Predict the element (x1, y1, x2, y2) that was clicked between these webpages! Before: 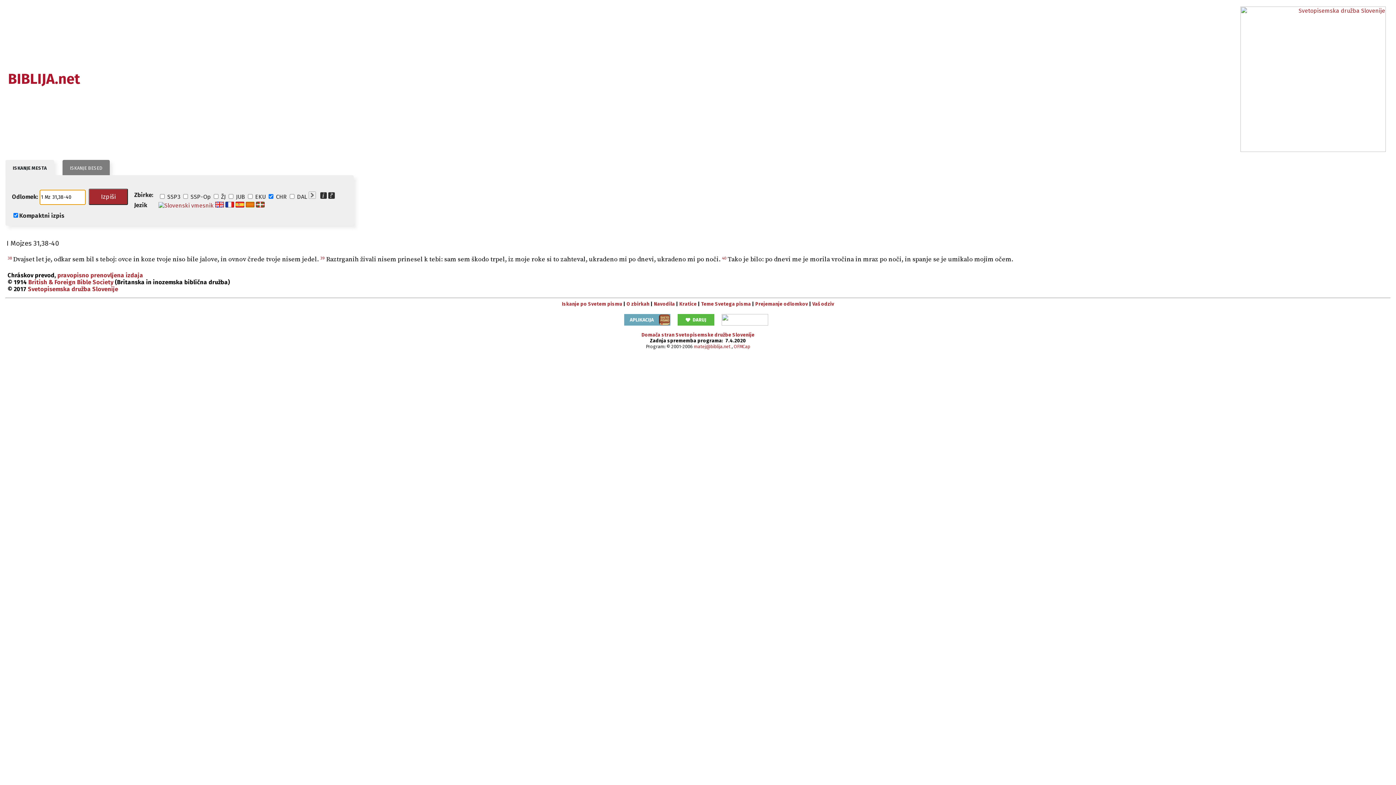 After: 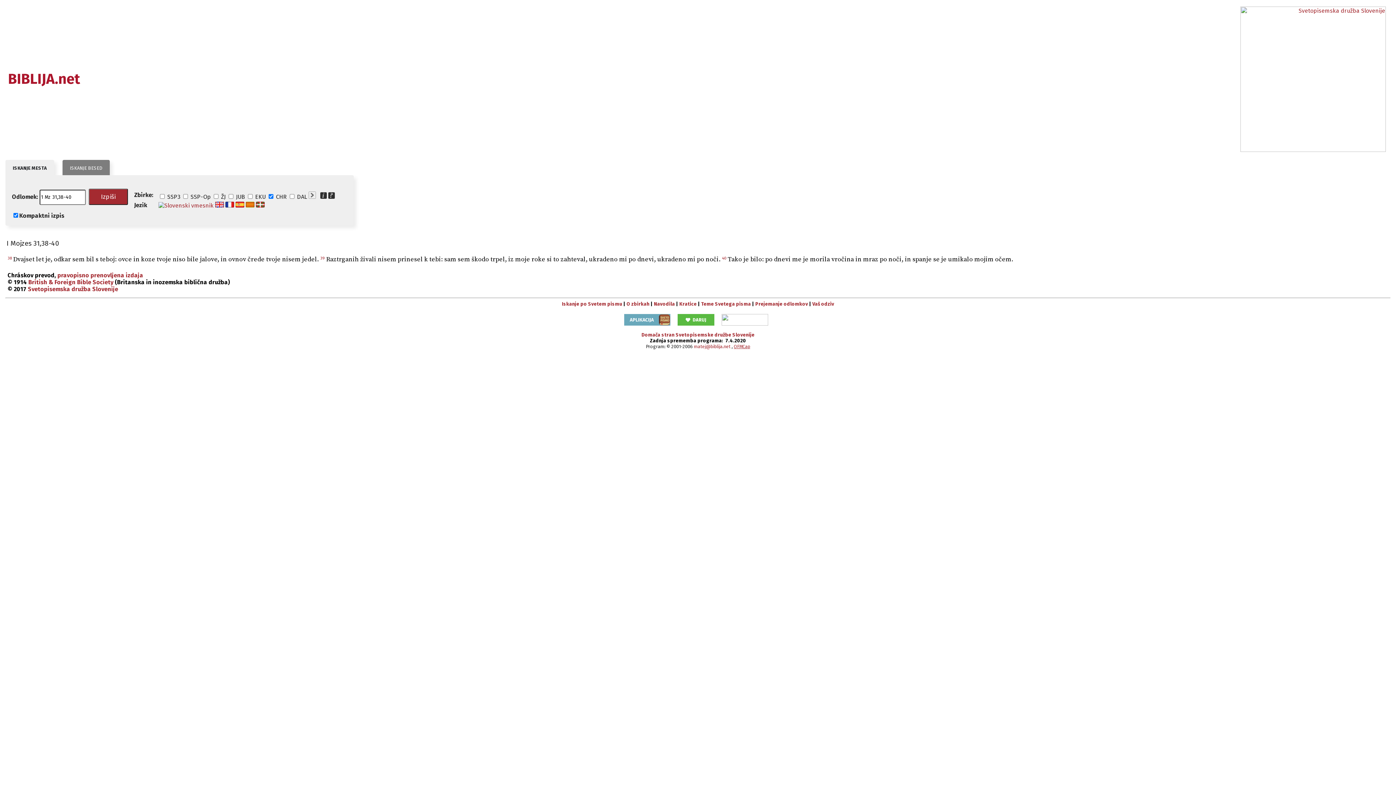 Action: bbox: (734, 344, 750, 349) label: OFMCap